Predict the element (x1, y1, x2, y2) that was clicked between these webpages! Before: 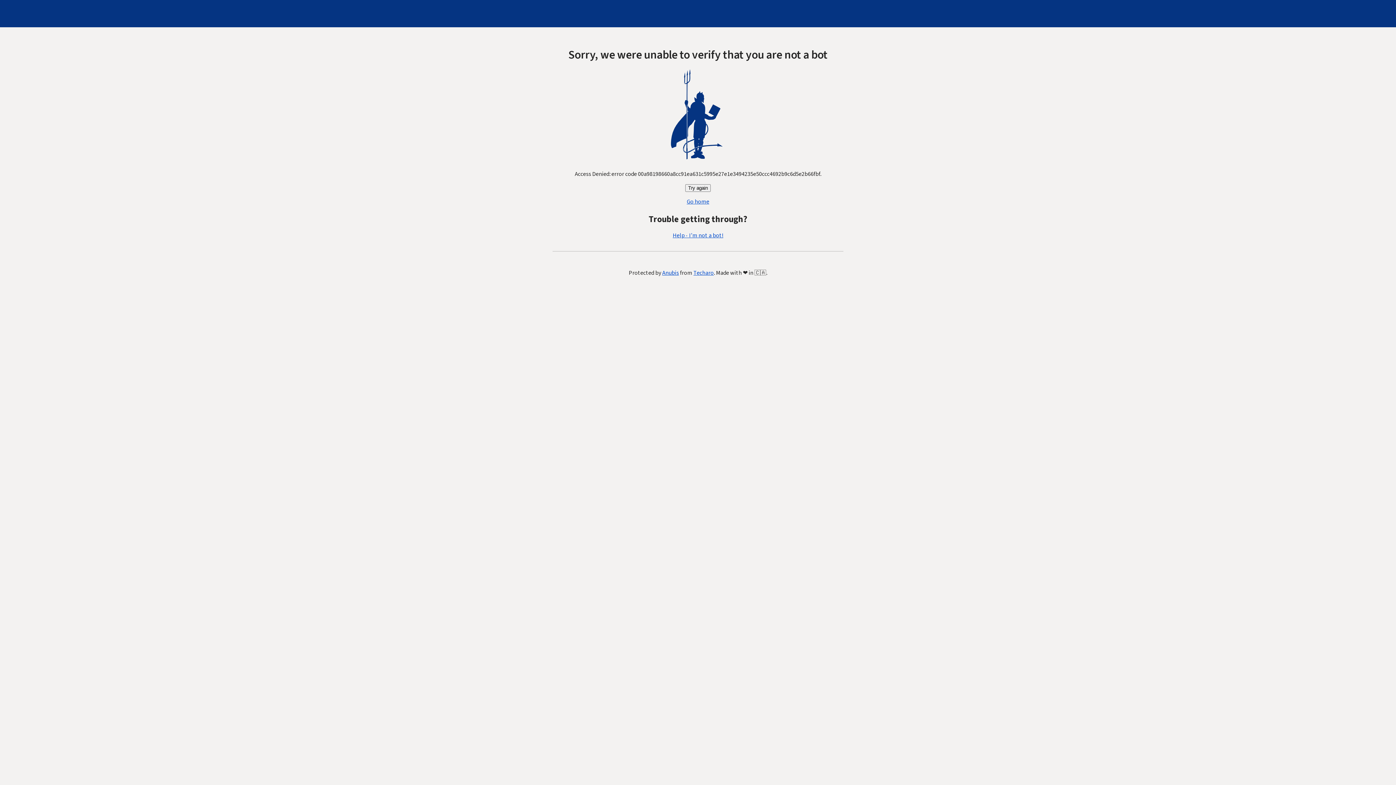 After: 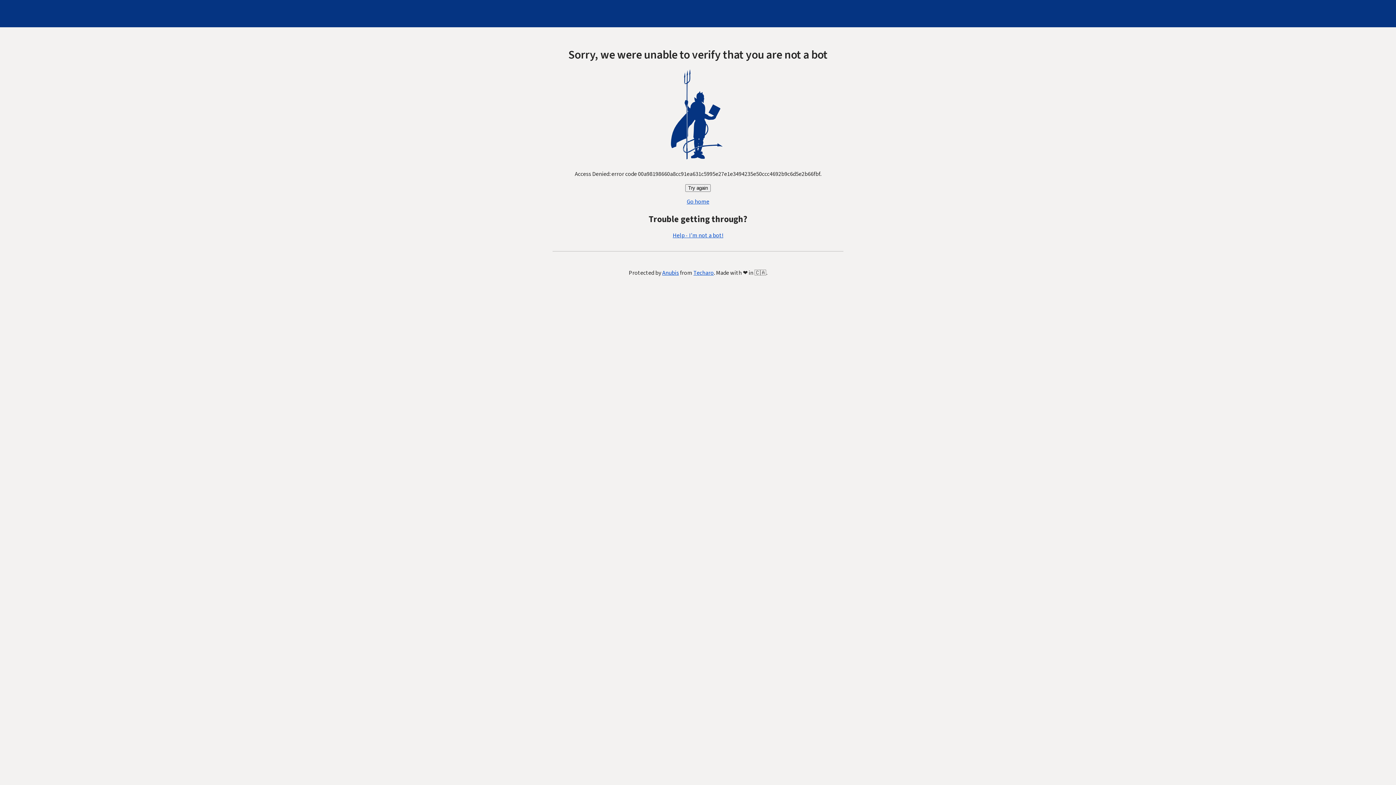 Action: label: Help - I'm not a bot! bbox: (672, 231, 723, 239)